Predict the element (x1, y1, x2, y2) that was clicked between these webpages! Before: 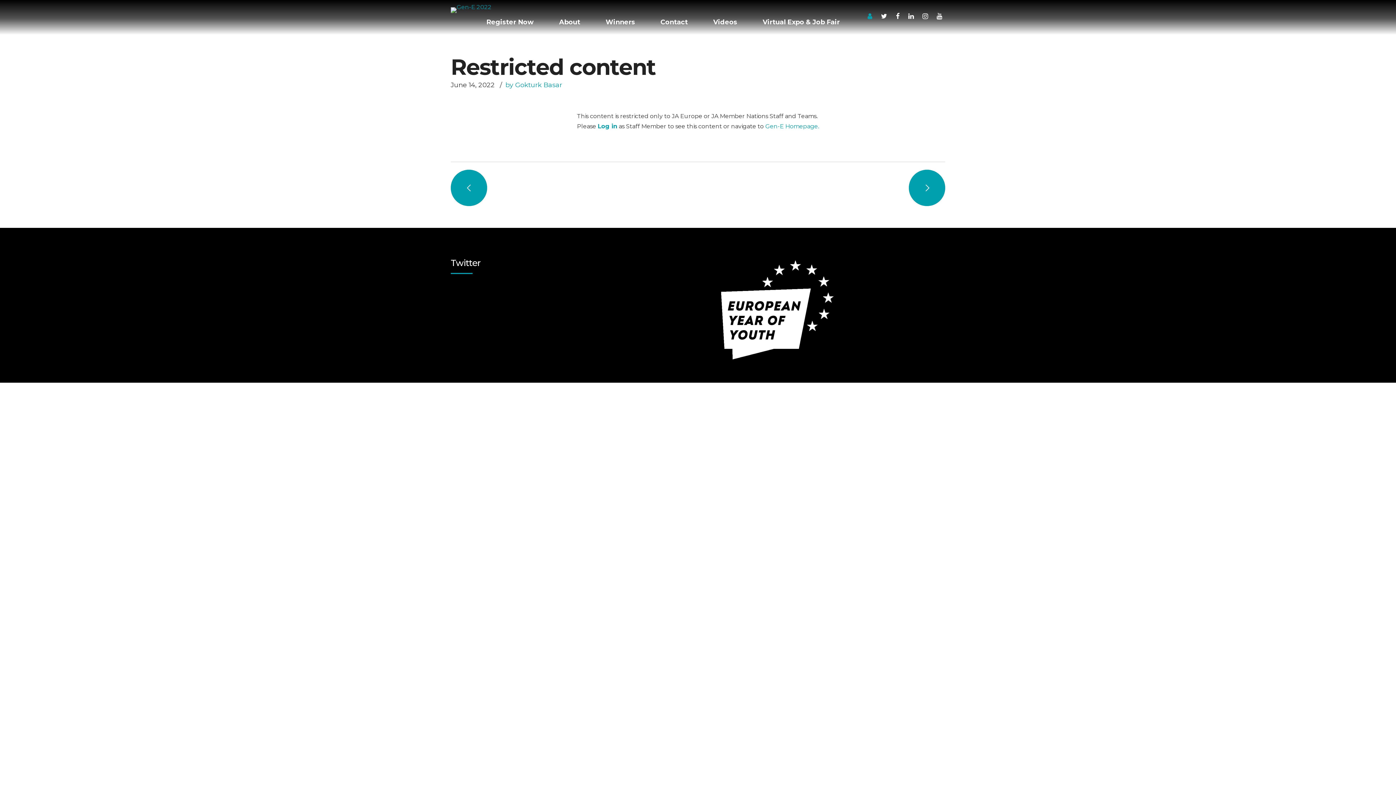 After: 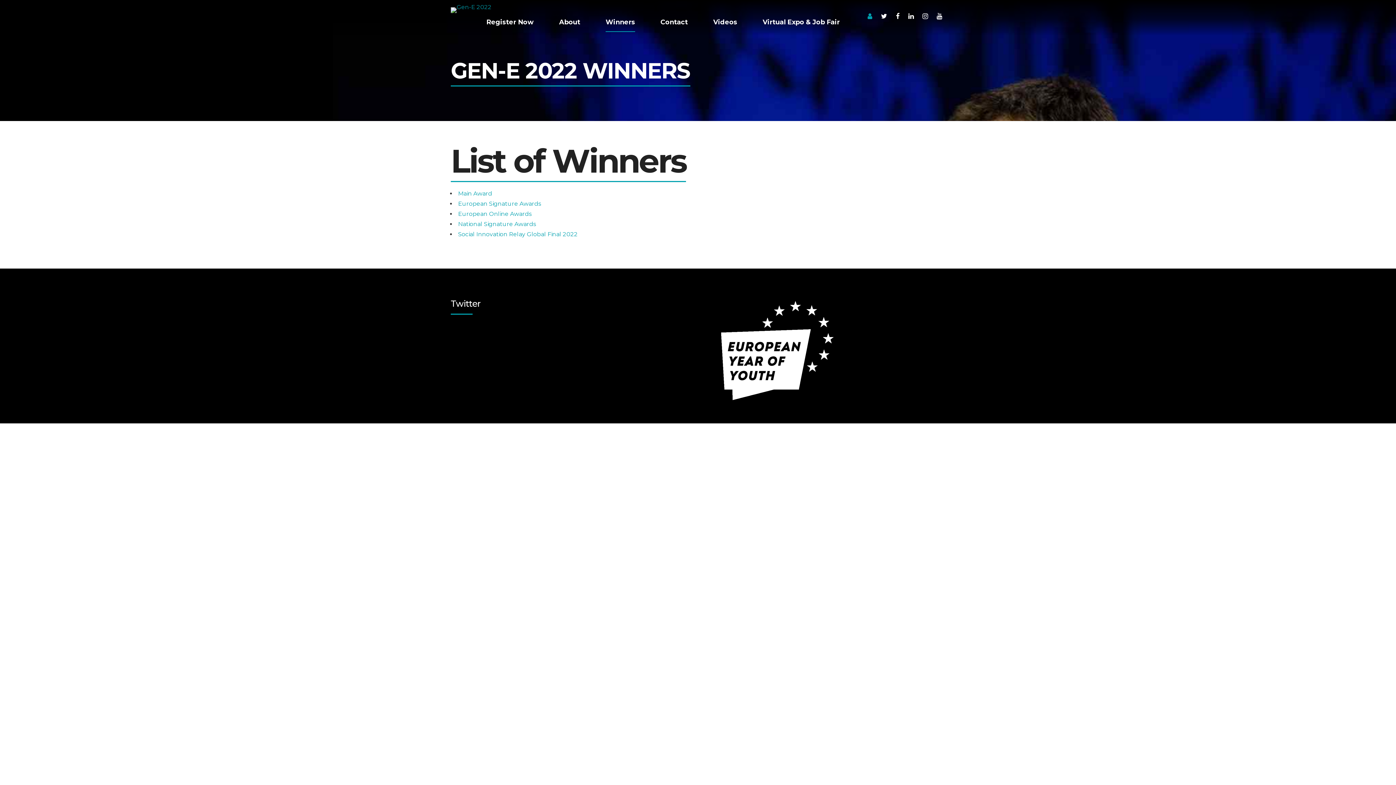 Action: label: Winners bbox: (605, 13, 635, 31)